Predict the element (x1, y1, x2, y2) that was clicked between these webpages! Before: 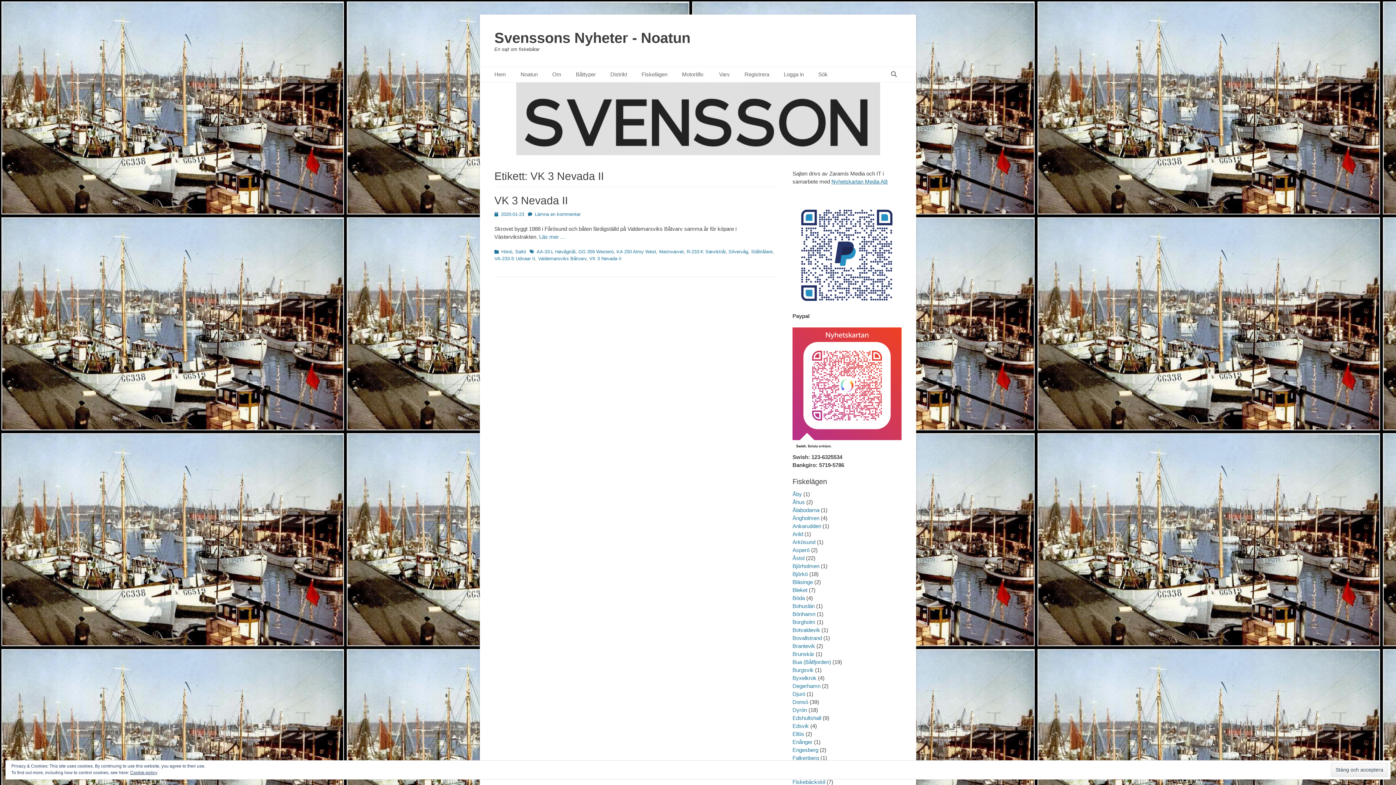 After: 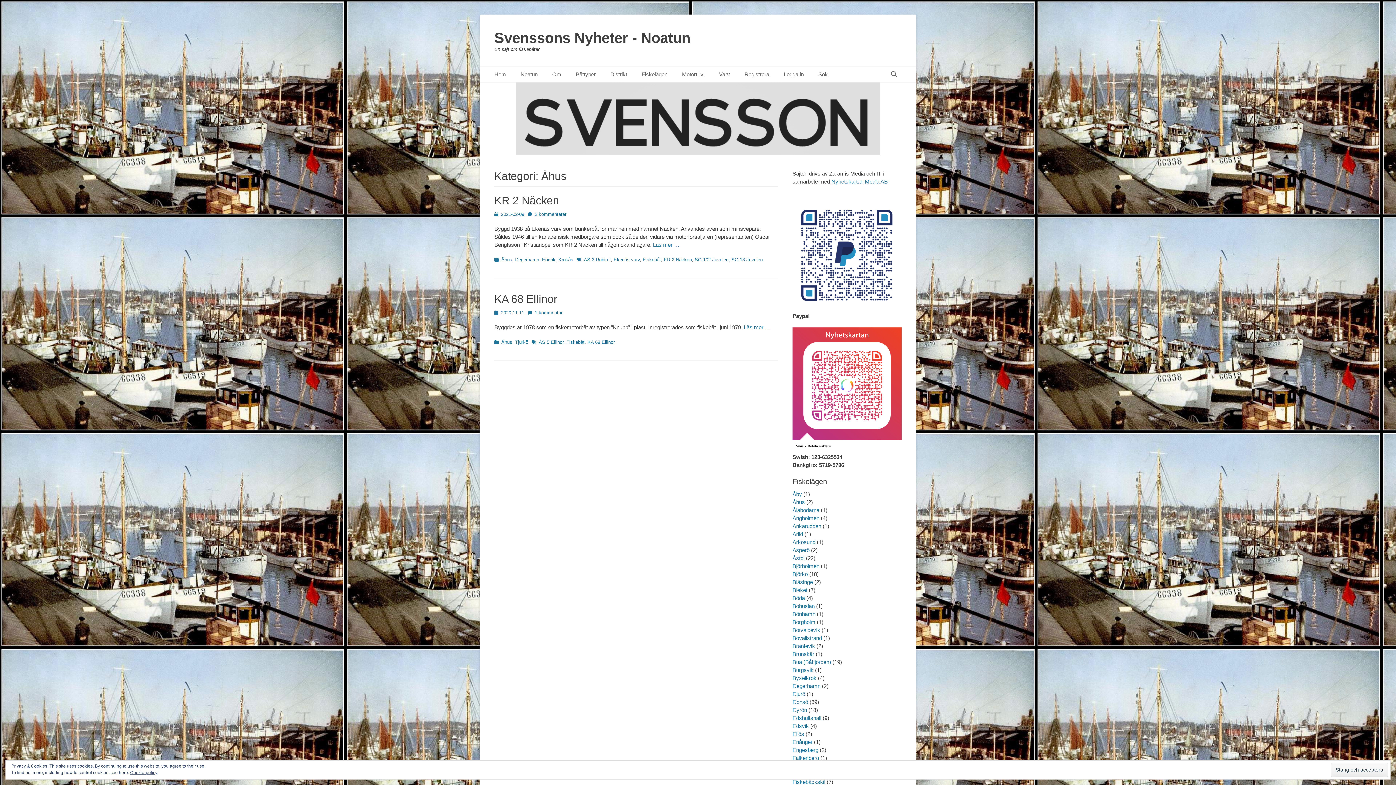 Action: label: Åhus bbox: (792, 499, 805, 505)